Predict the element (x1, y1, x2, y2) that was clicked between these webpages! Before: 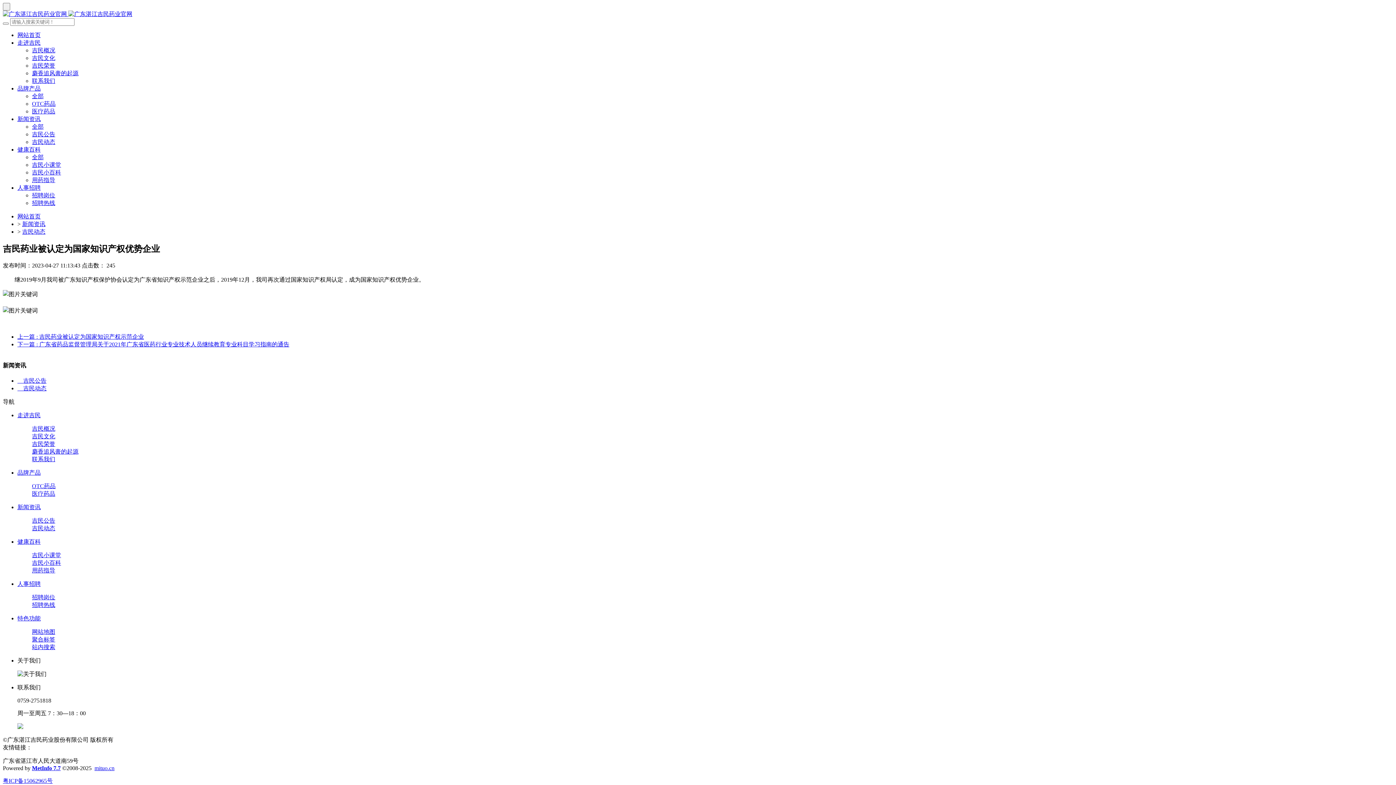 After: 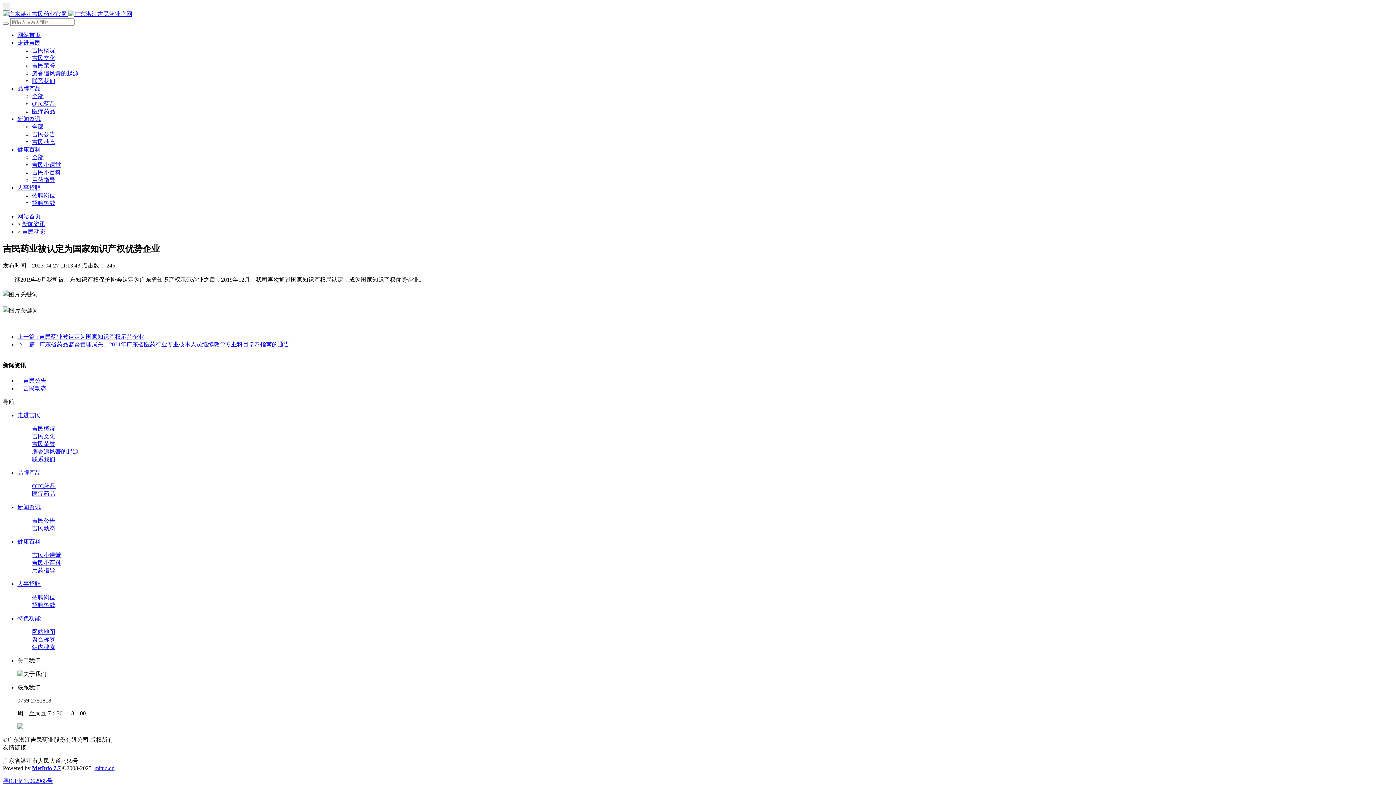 Action: label: mituo.cn bbox: (94, 765, 114, 771)